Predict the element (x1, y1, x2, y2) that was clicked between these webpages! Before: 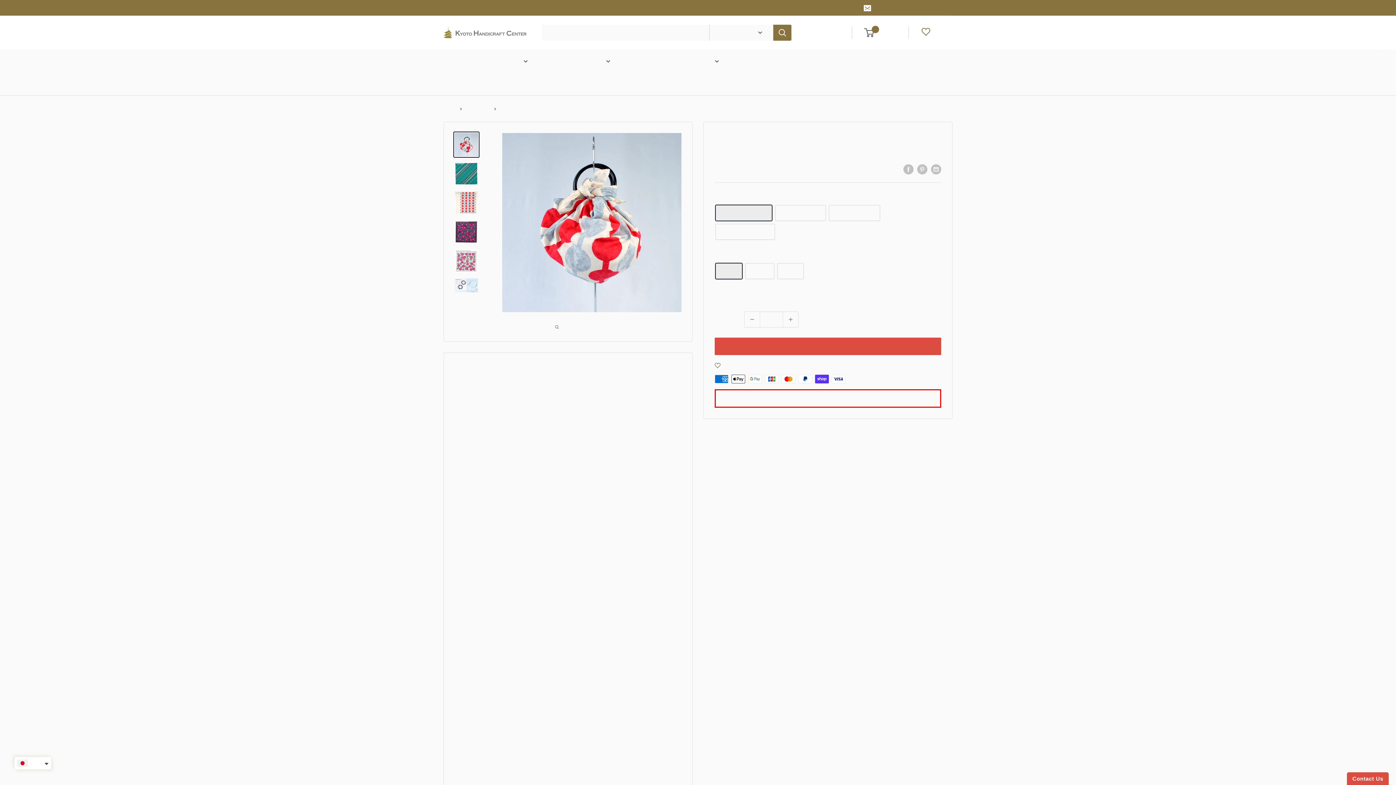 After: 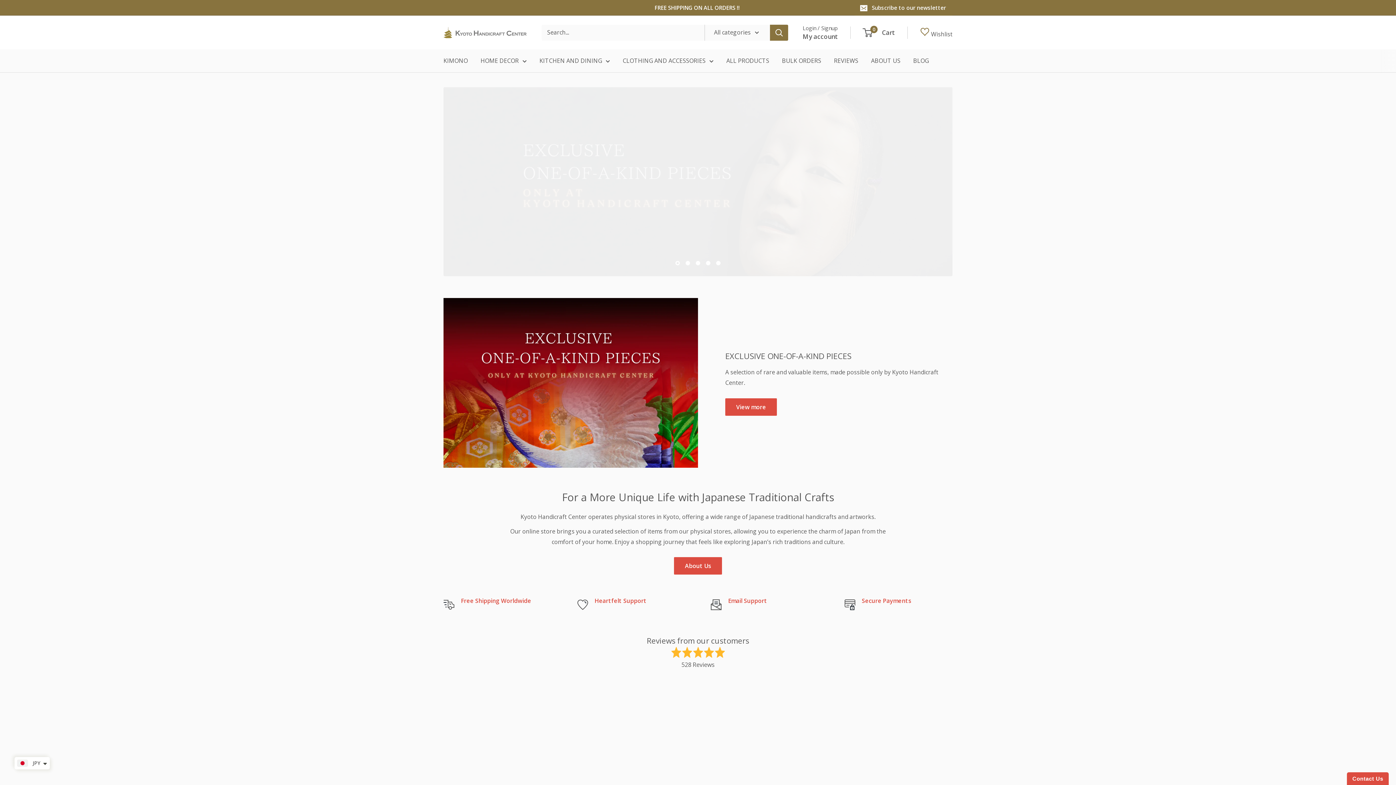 Action: label: Home bbox: (443, 82, 457, 89)